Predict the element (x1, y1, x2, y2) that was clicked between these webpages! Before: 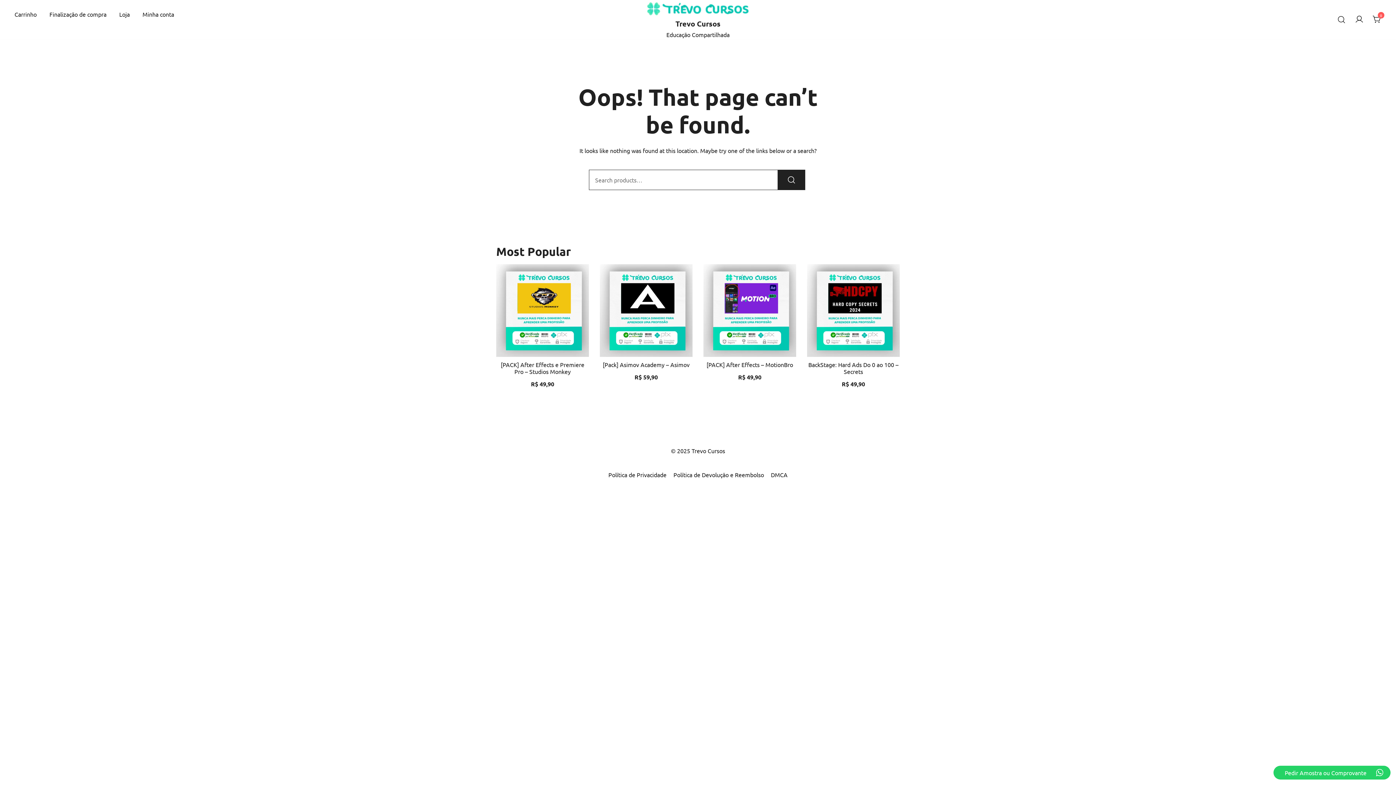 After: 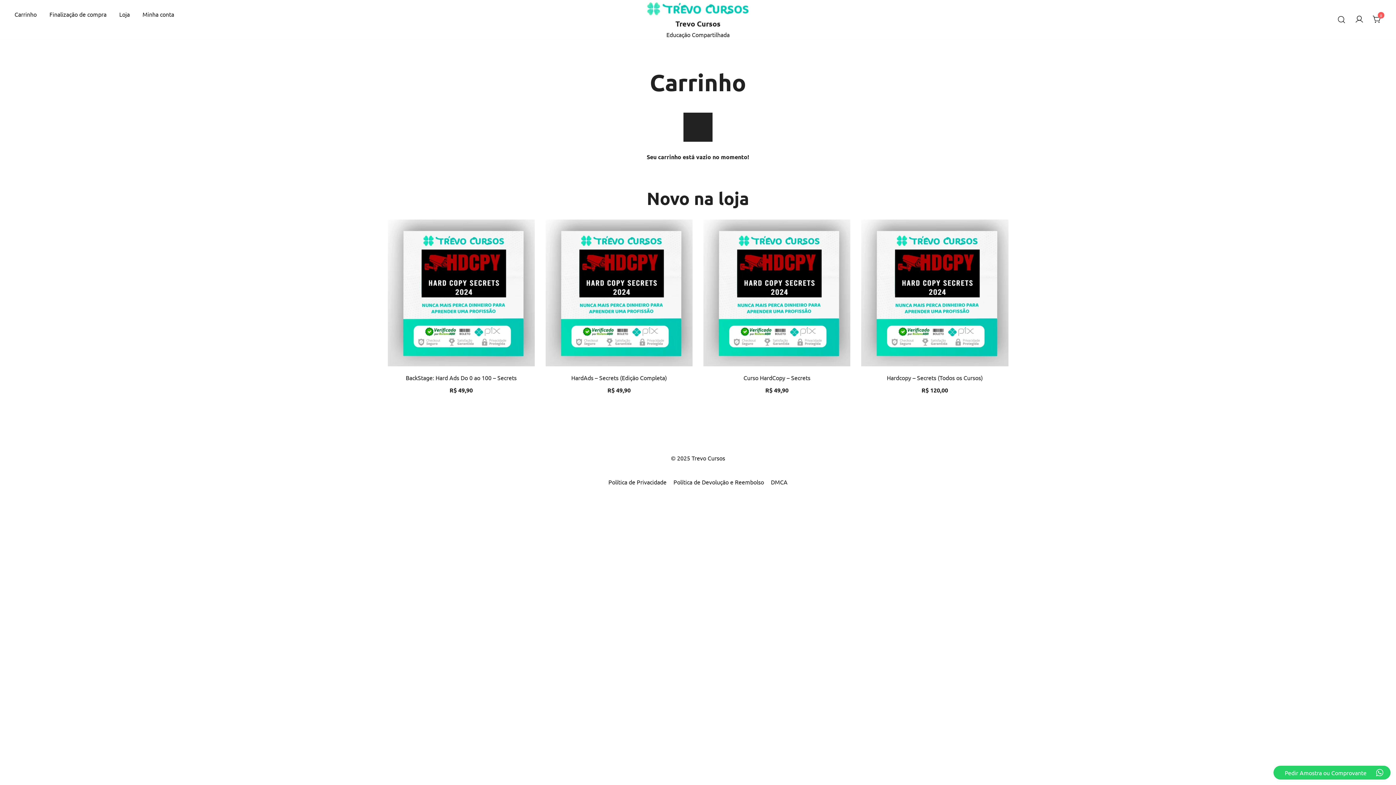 Action: label: Finalização de compra bbox: (49, 10, 106, 17)